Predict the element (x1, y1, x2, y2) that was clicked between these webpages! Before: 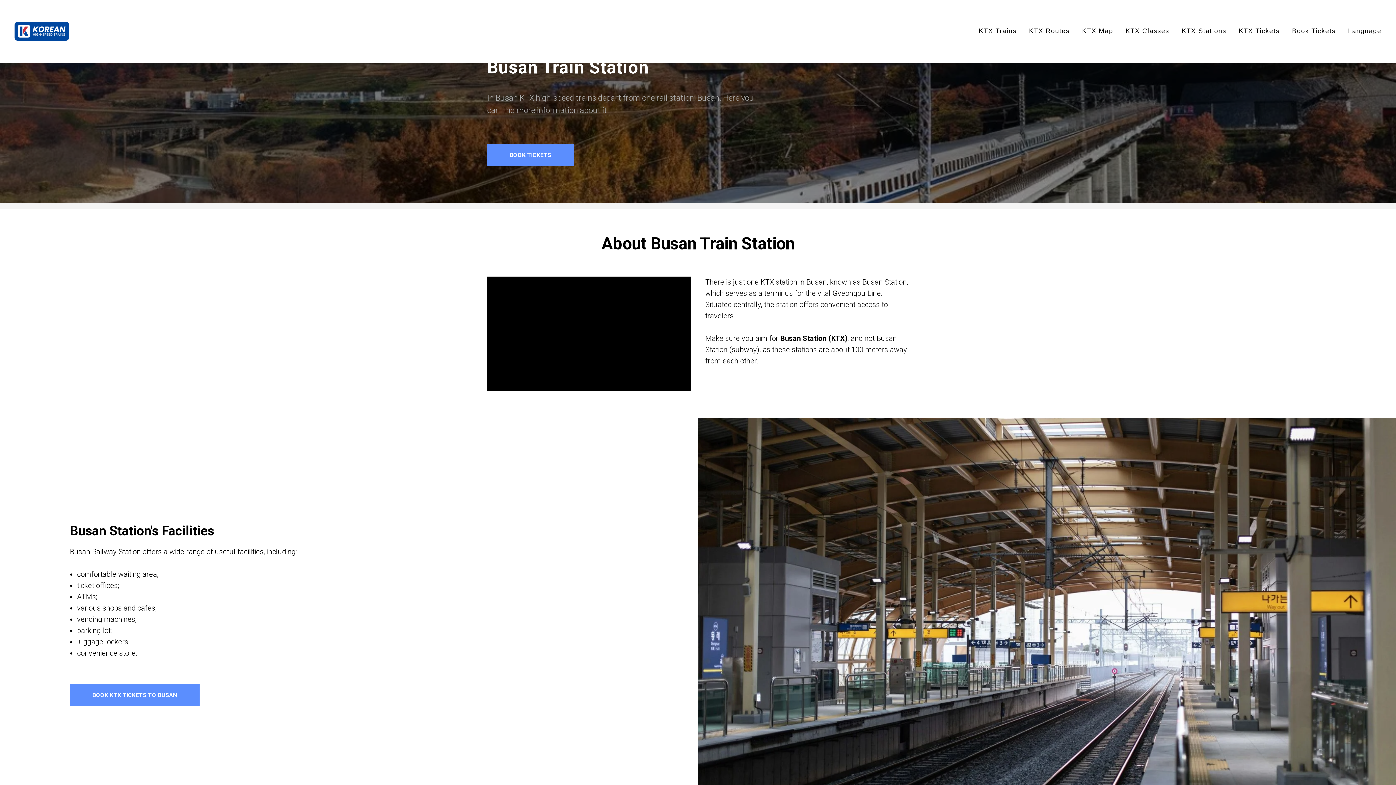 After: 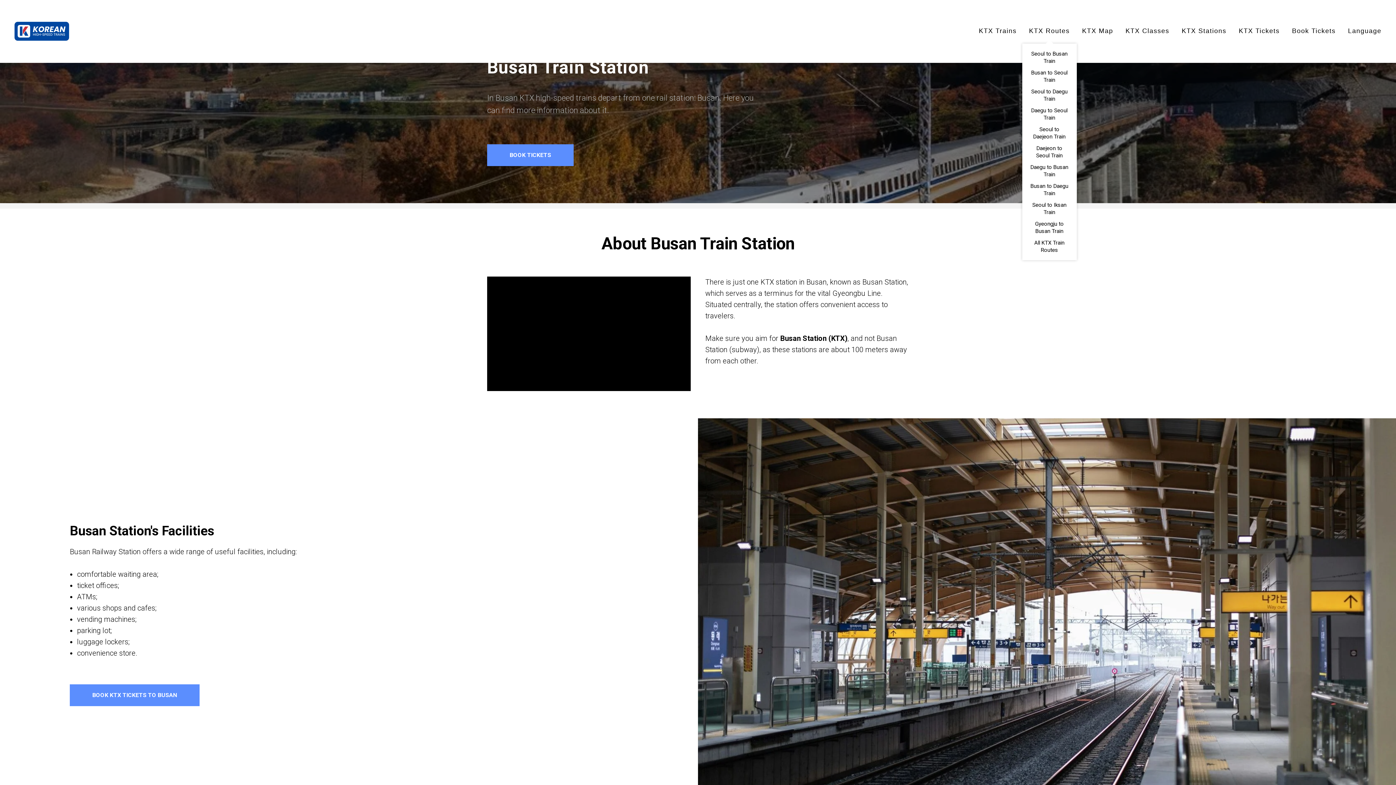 Action: bbox: (1029, 27, 1070, 34) label: KTX Routes